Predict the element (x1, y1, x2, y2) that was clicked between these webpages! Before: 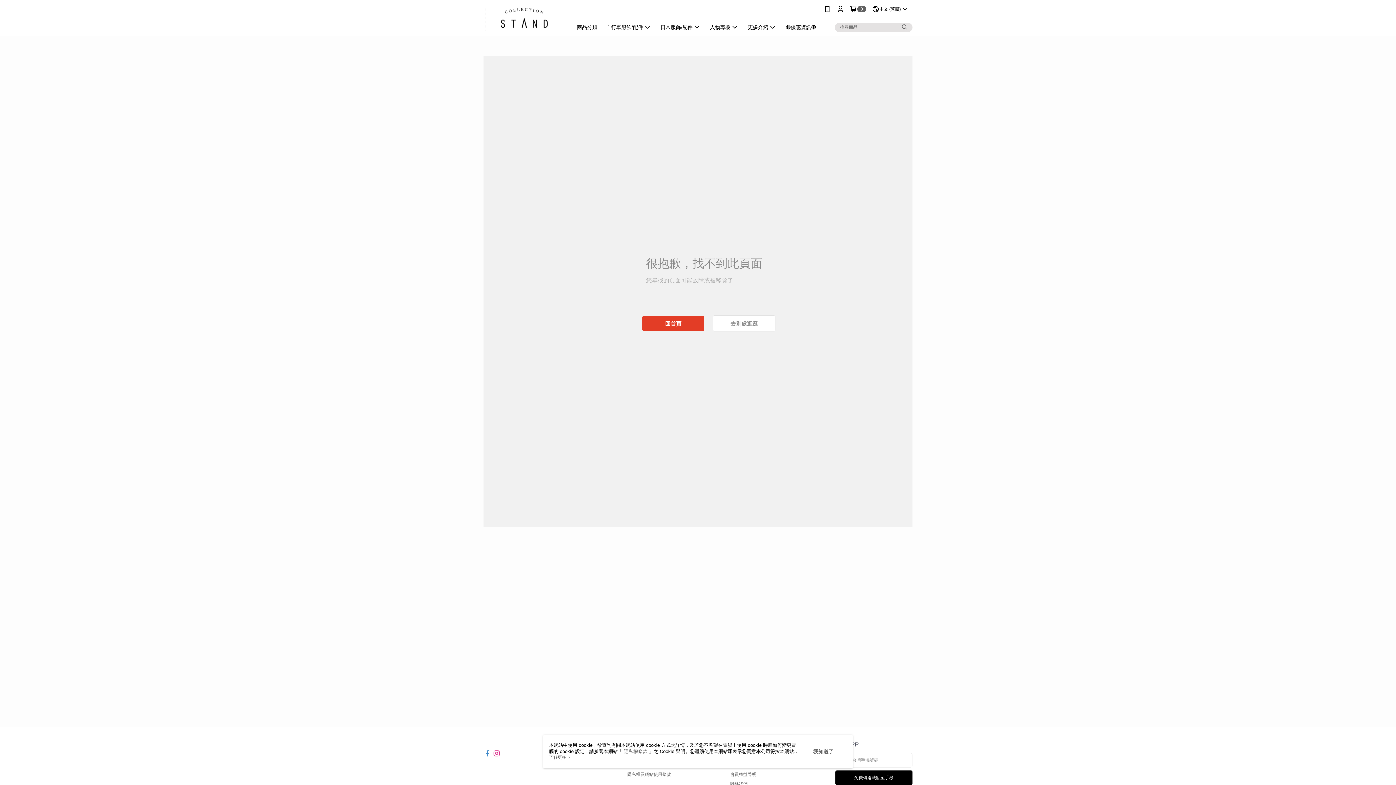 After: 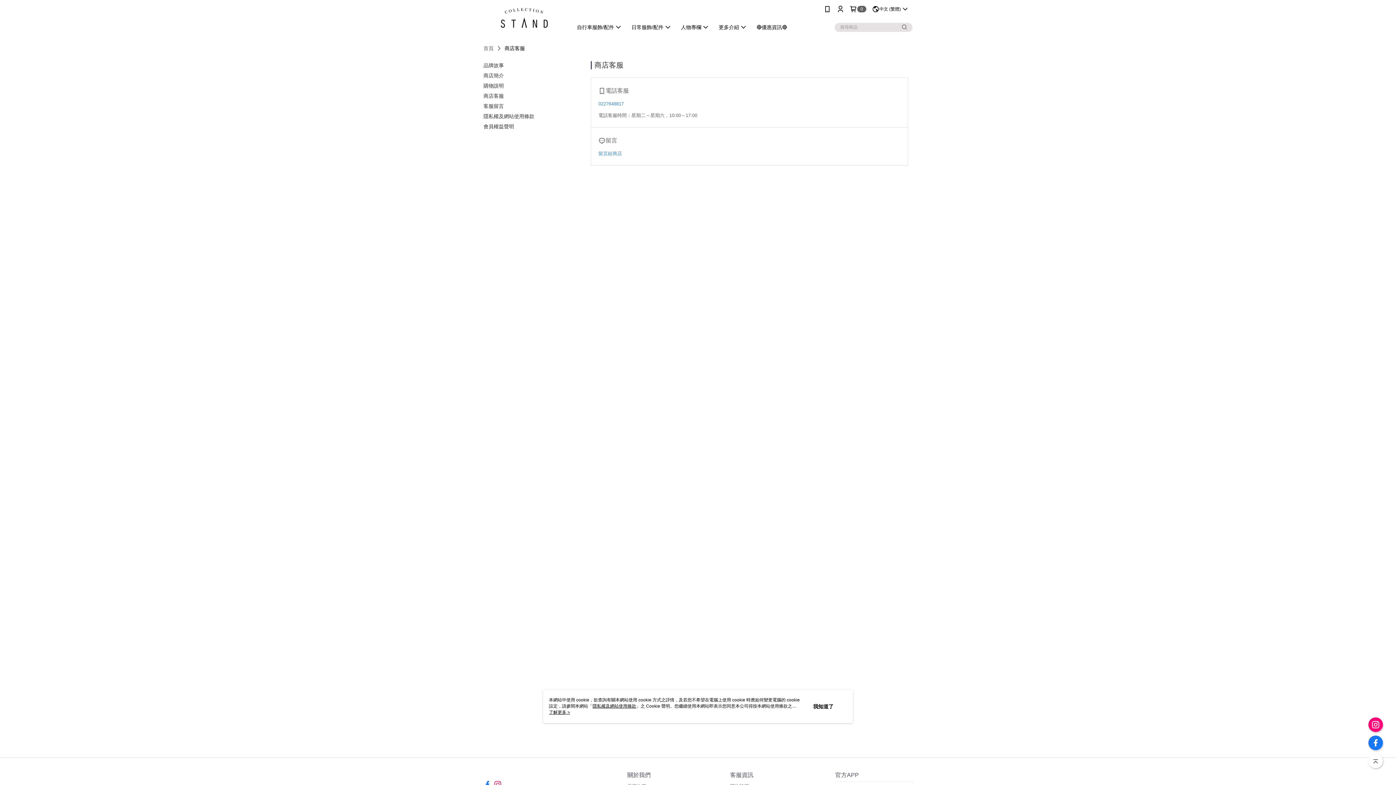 Action: bbox: (730, 781, 747, 786) label: 聯絡我們